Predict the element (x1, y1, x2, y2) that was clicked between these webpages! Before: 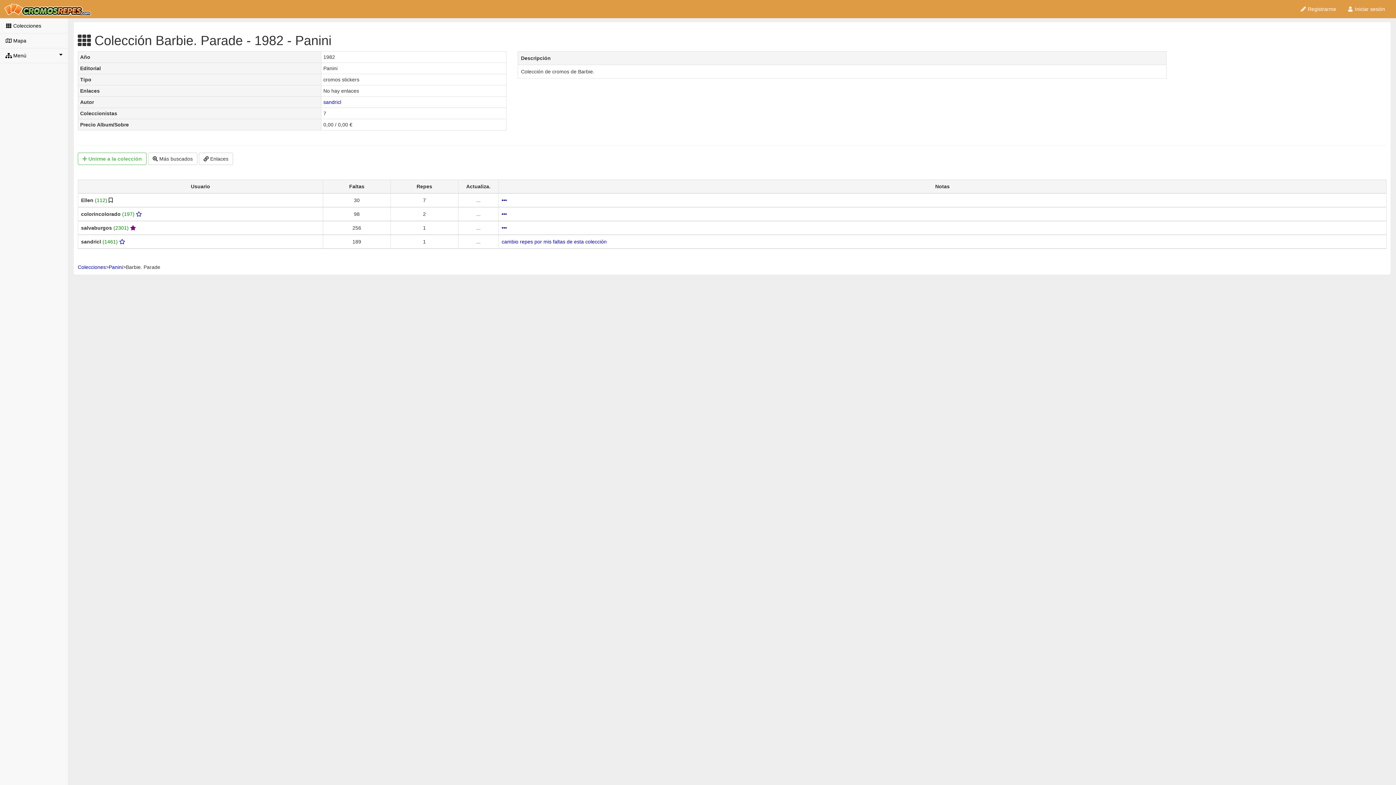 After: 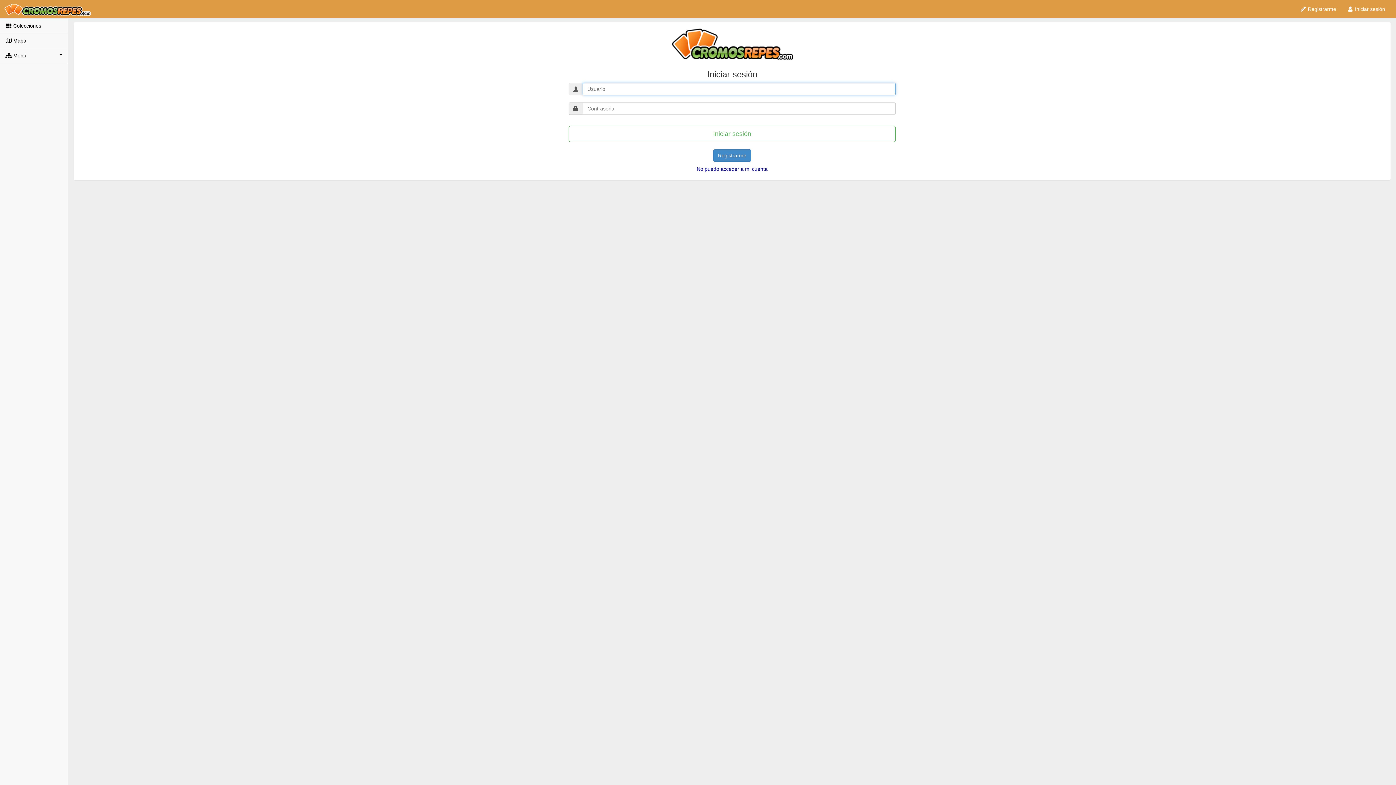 Action: bbox: (107, 197, 112, 203) label:  